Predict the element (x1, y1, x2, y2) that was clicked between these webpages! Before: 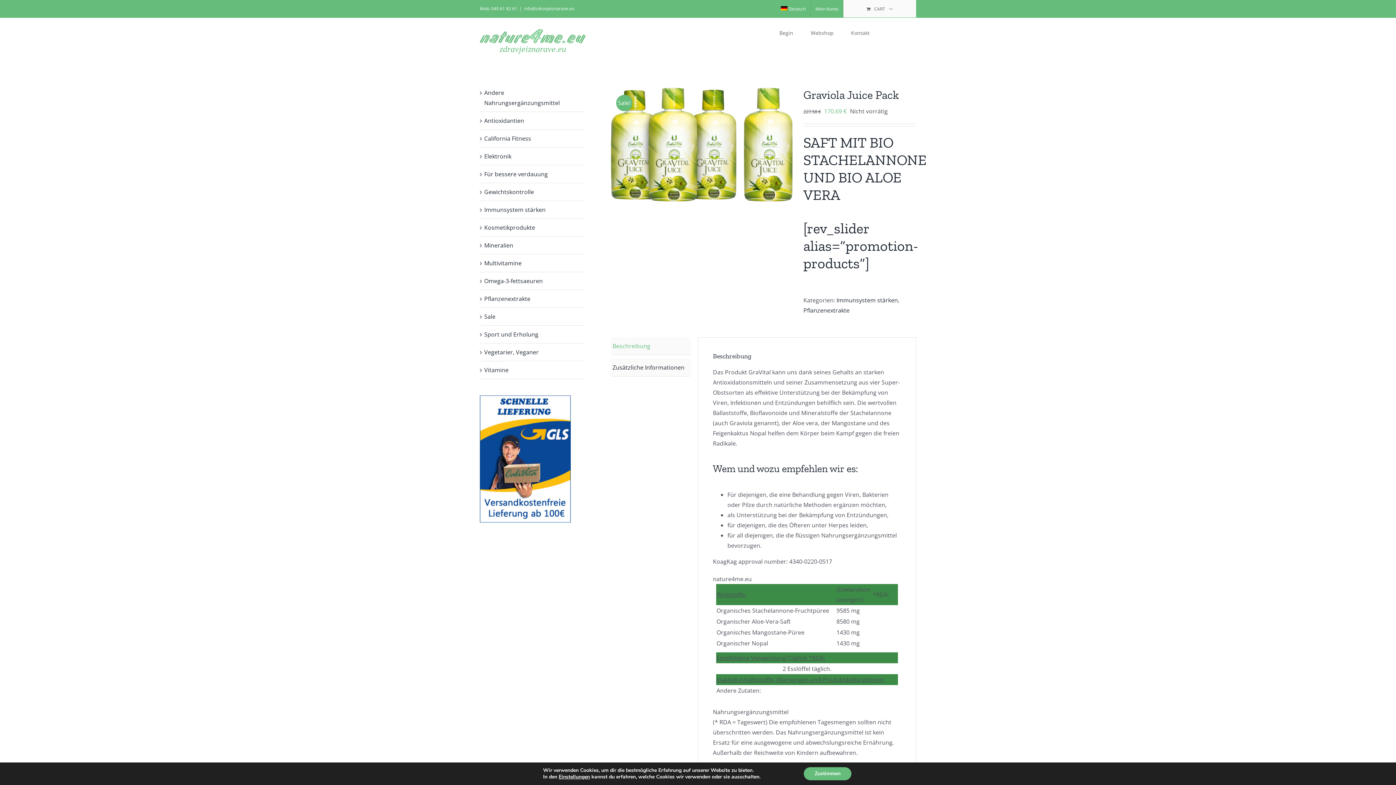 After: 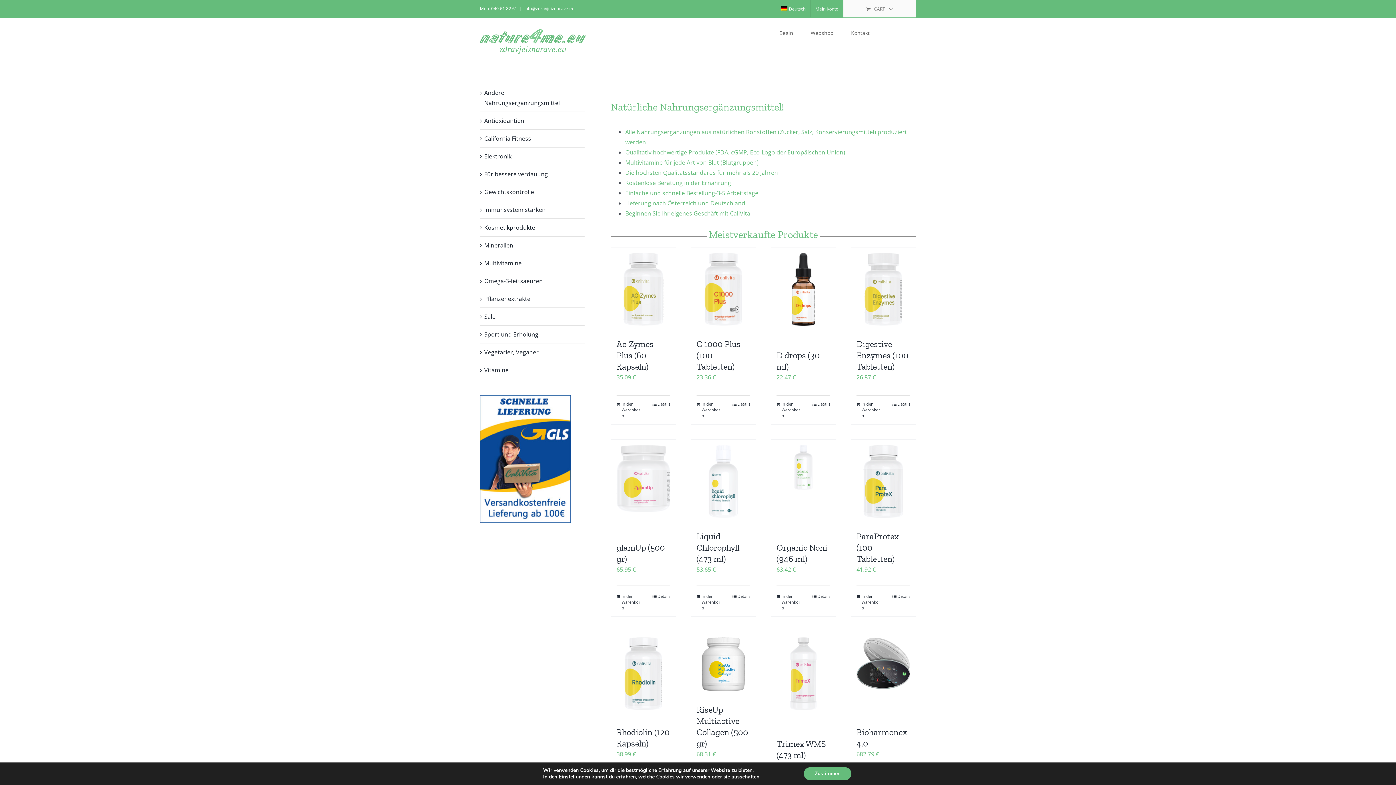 Action: bbox: (480, 29, 585, 54)